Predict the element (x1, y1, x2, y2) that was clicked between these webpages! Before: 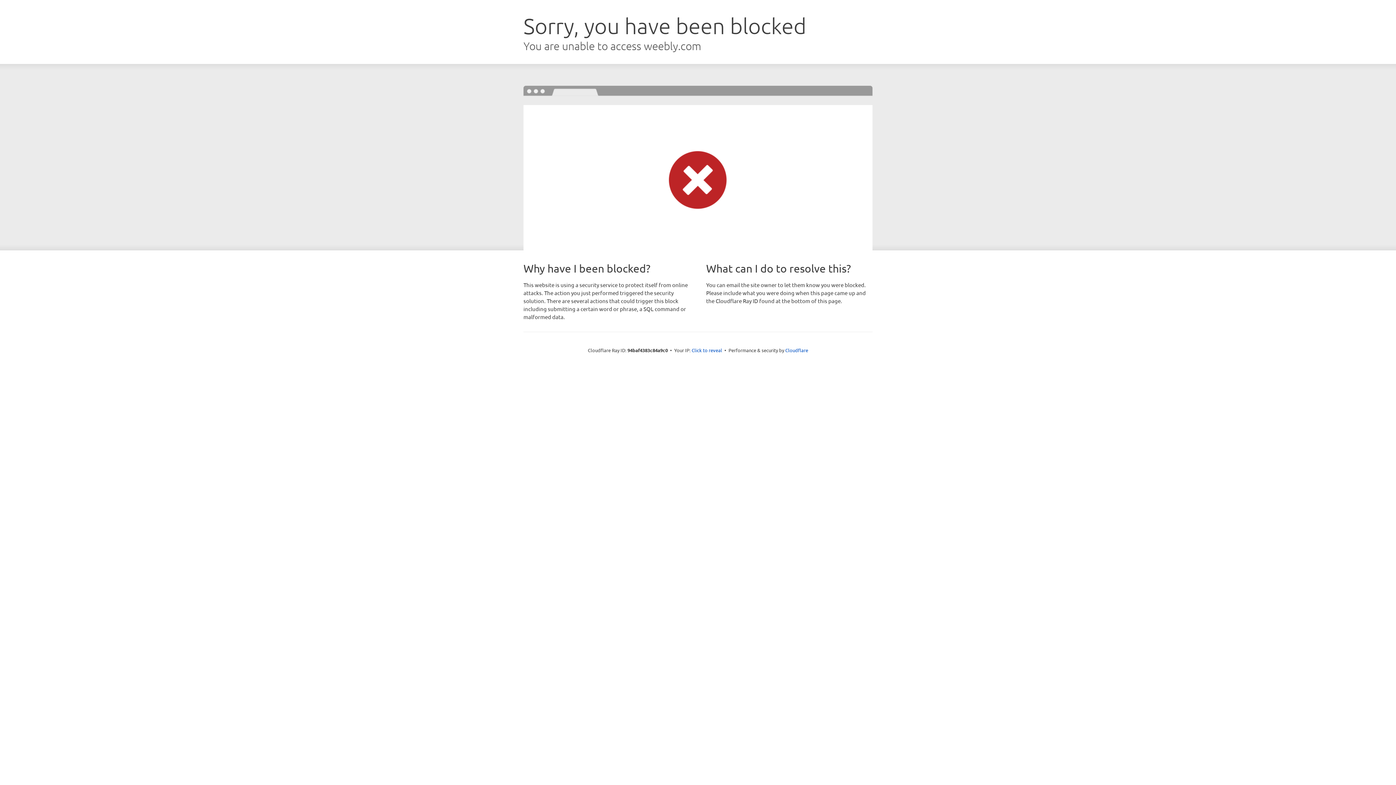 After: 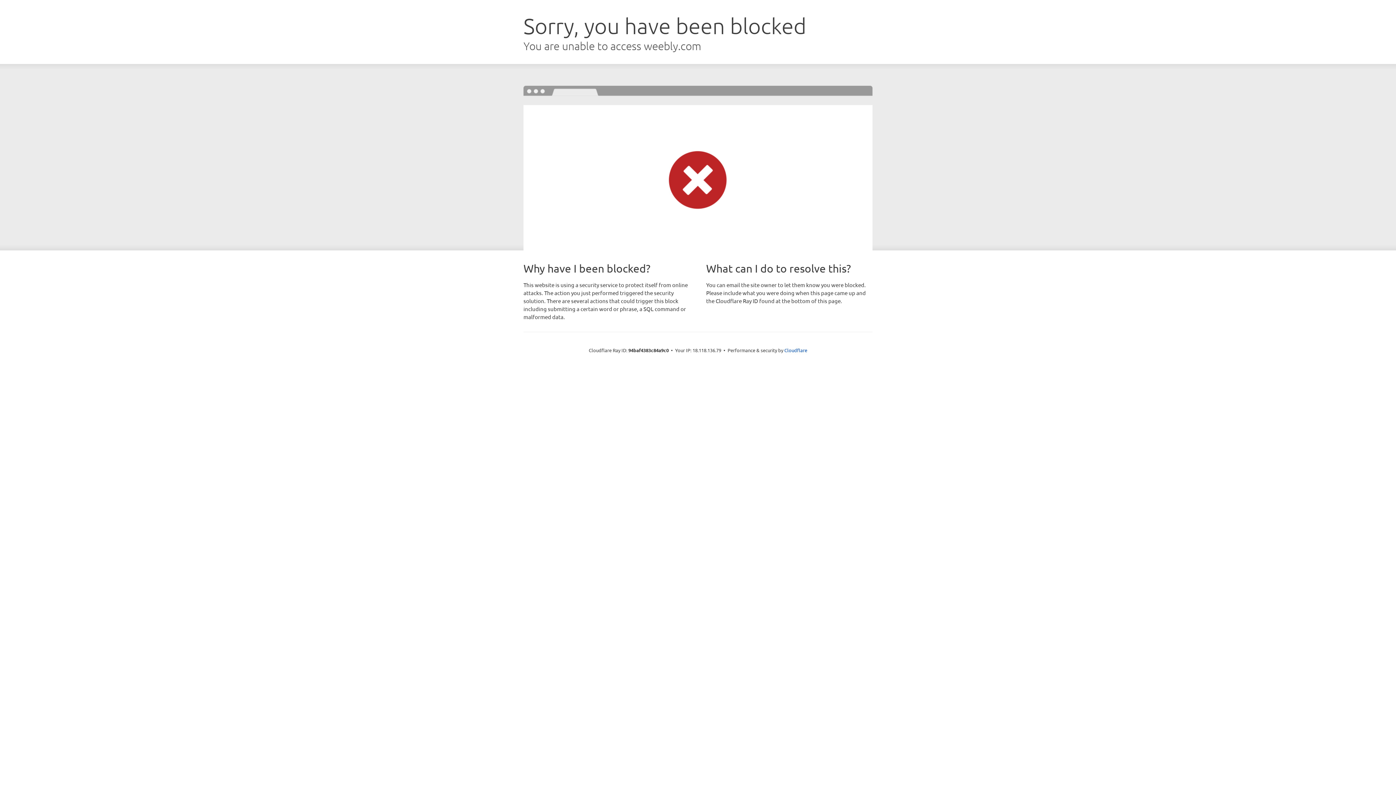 Action: bbox: (691, 346, 722, 353) label: Click to reveal